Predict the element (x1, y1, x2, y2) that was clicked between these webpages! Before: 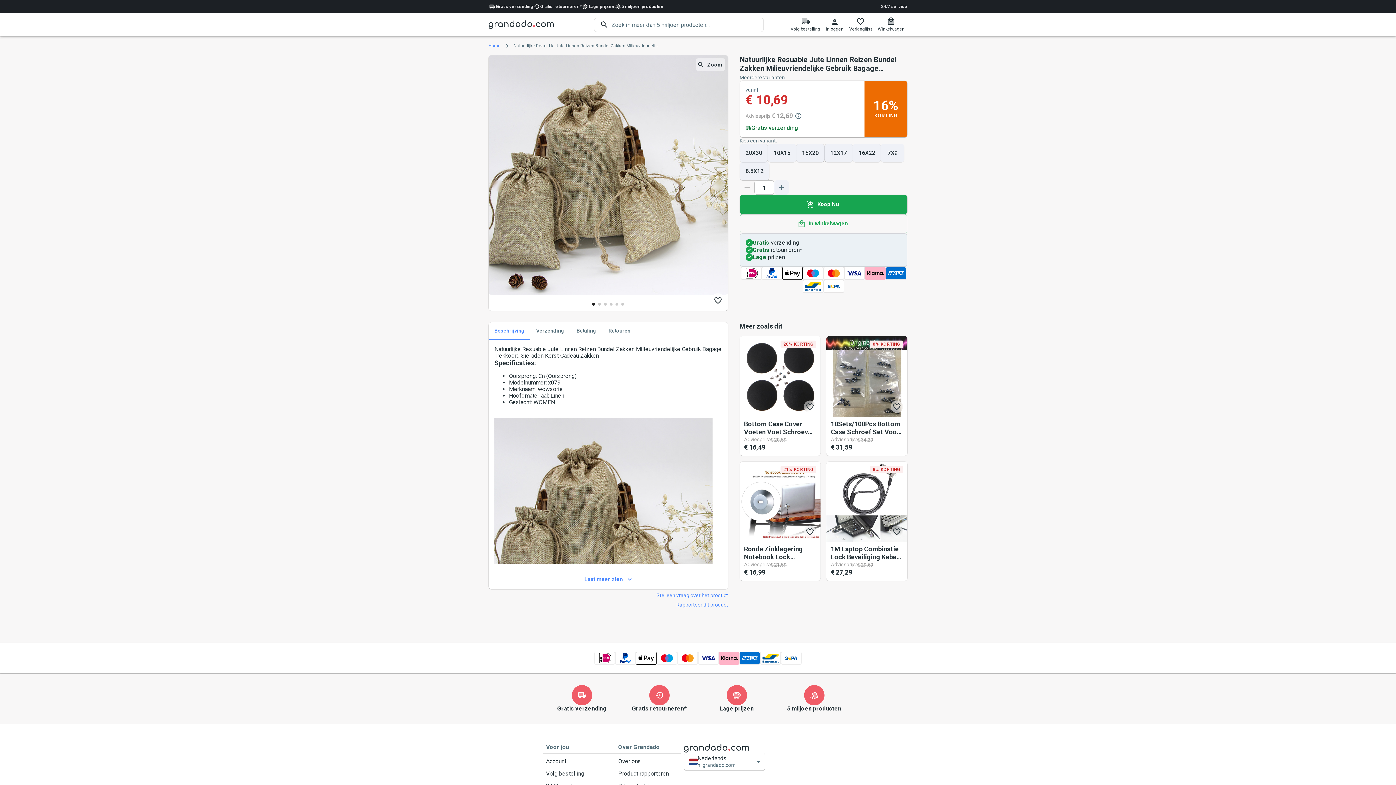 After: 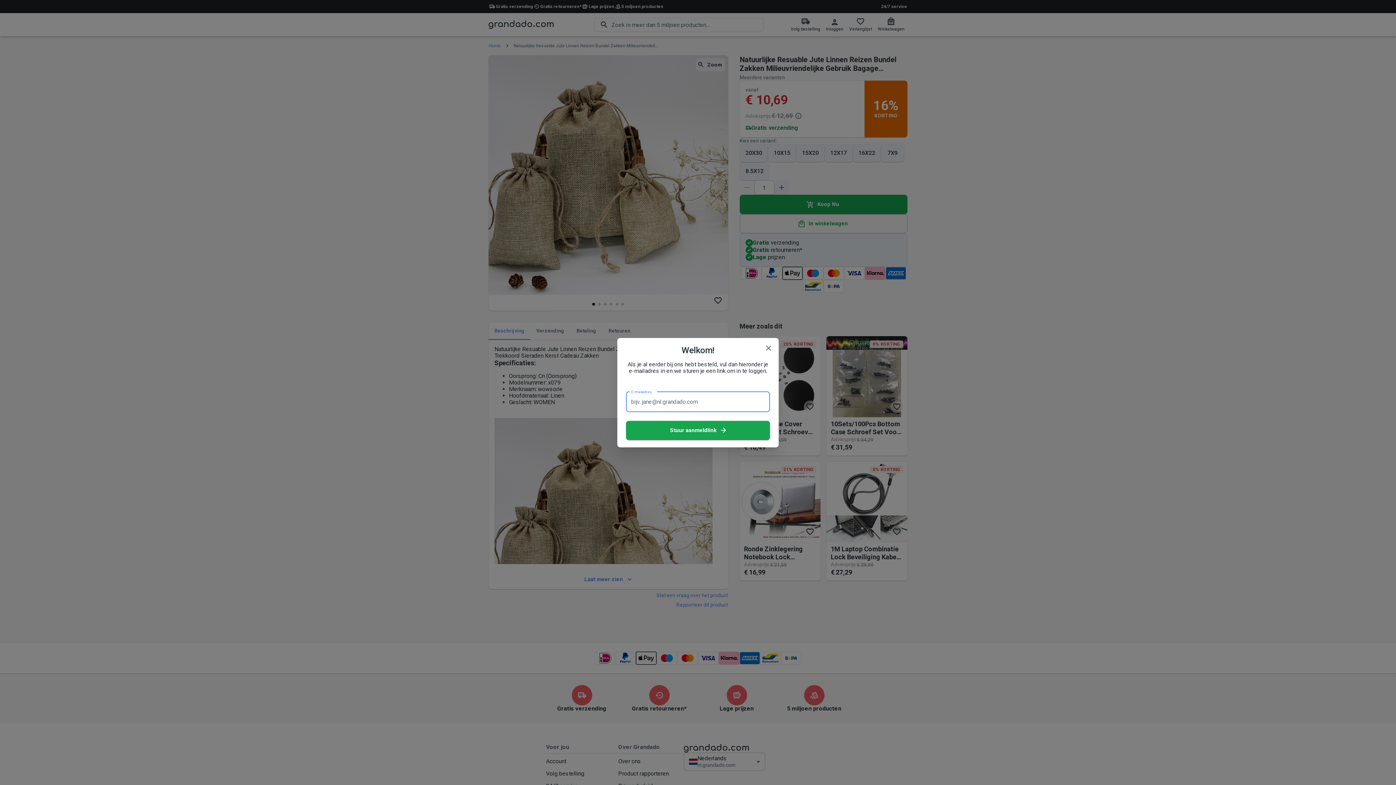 Action: bbox: (804, 400, 816, 412)